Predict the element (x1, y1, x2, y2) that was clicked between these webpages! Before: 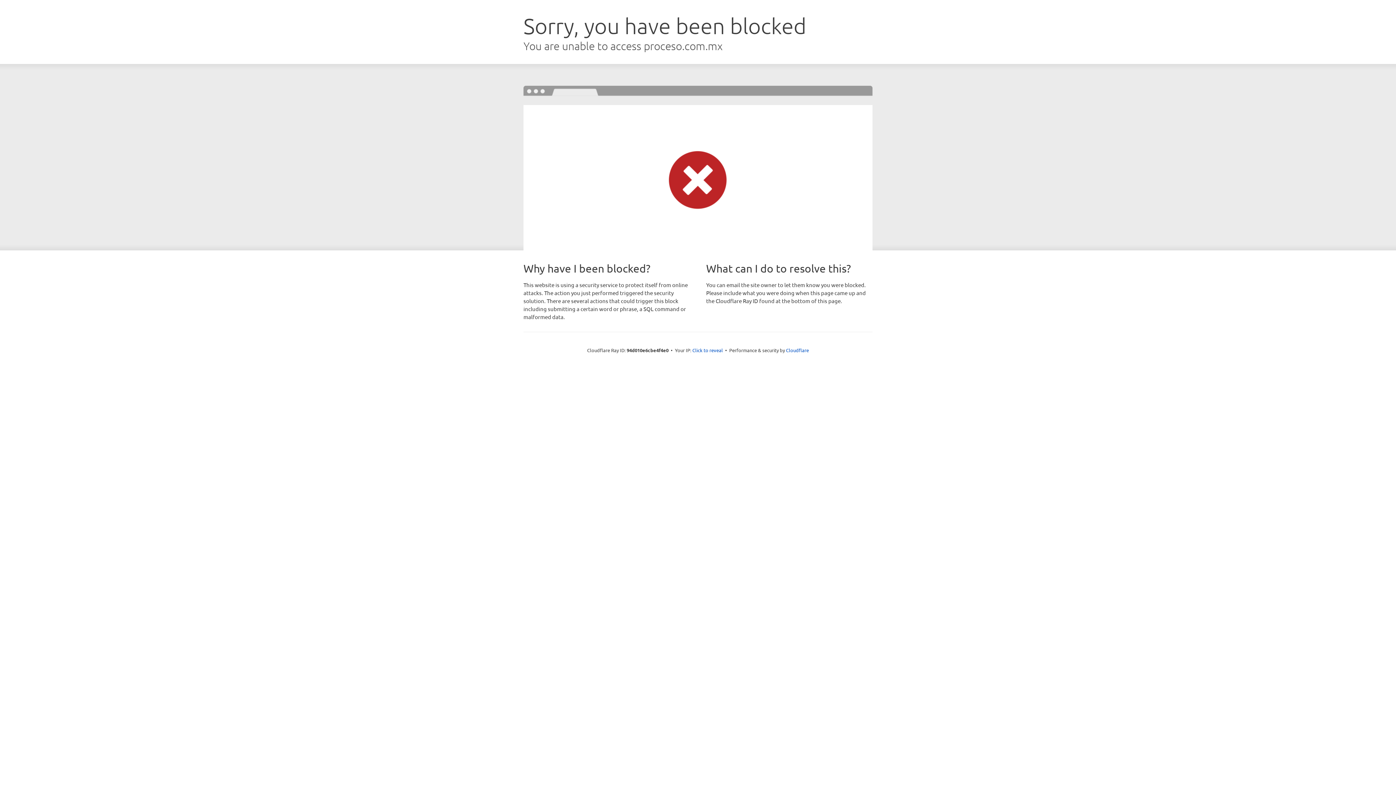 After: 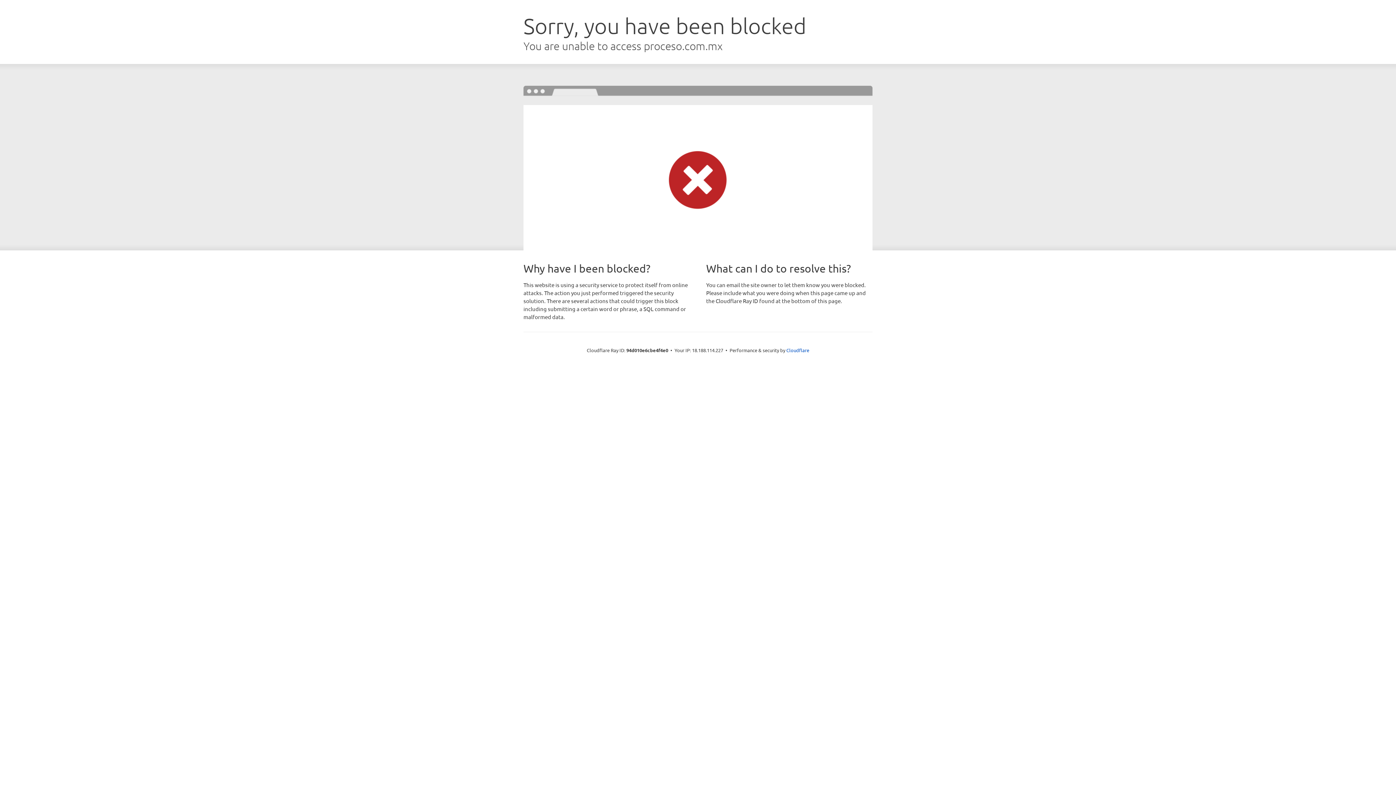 Action: bbox: (692, 346, 723, 353) label: Click to reveal